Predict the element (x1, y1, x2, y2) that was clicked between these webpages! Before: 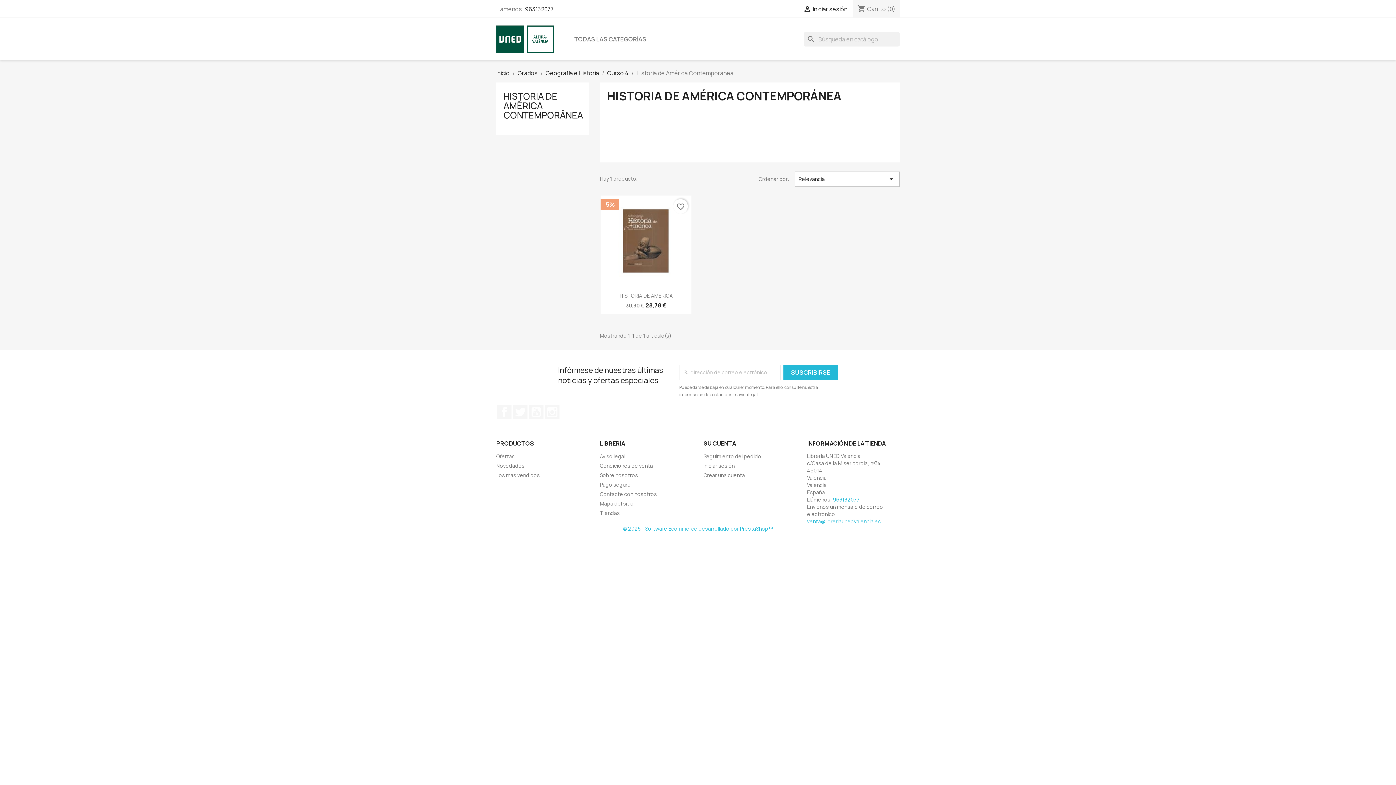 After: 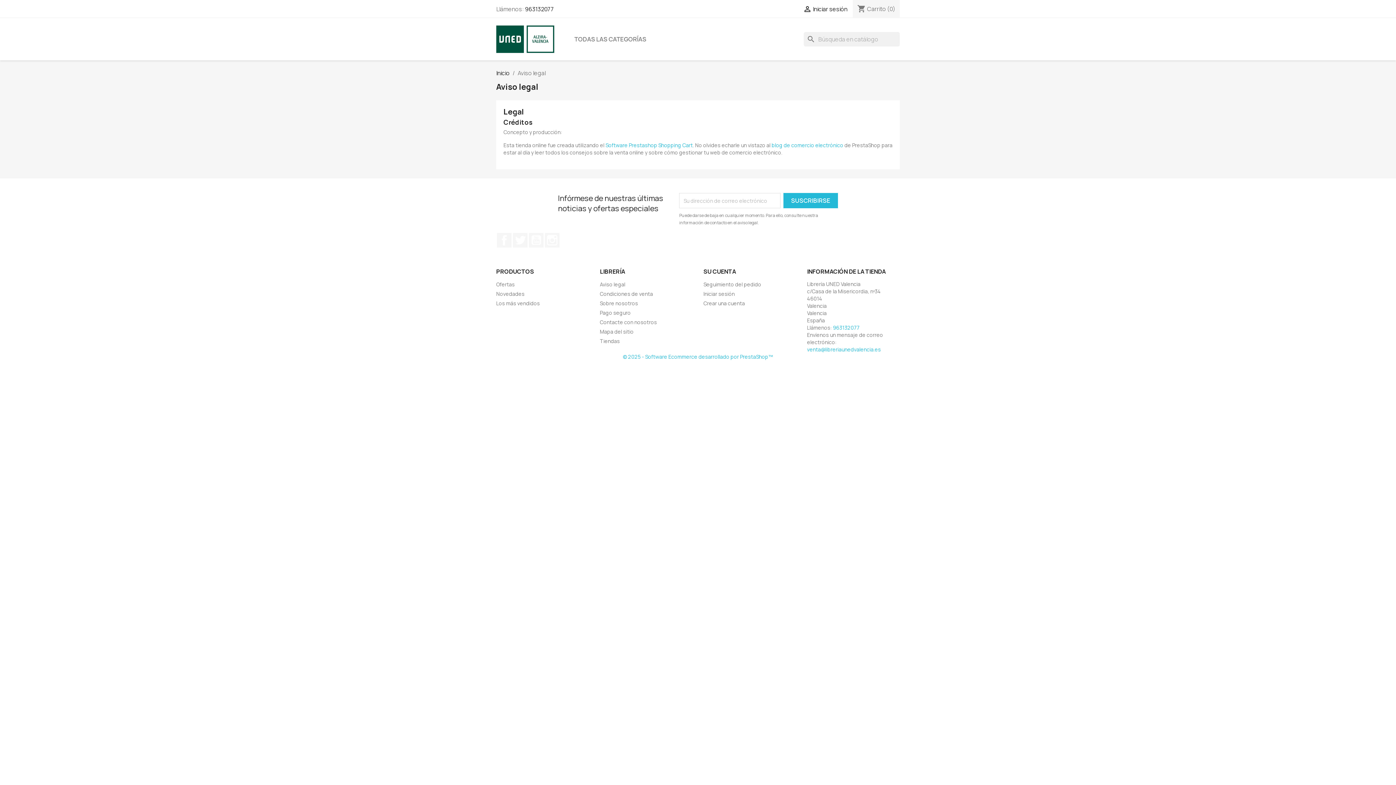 Action: bbox: (600, 452, 625, 459) label: Aviso legal